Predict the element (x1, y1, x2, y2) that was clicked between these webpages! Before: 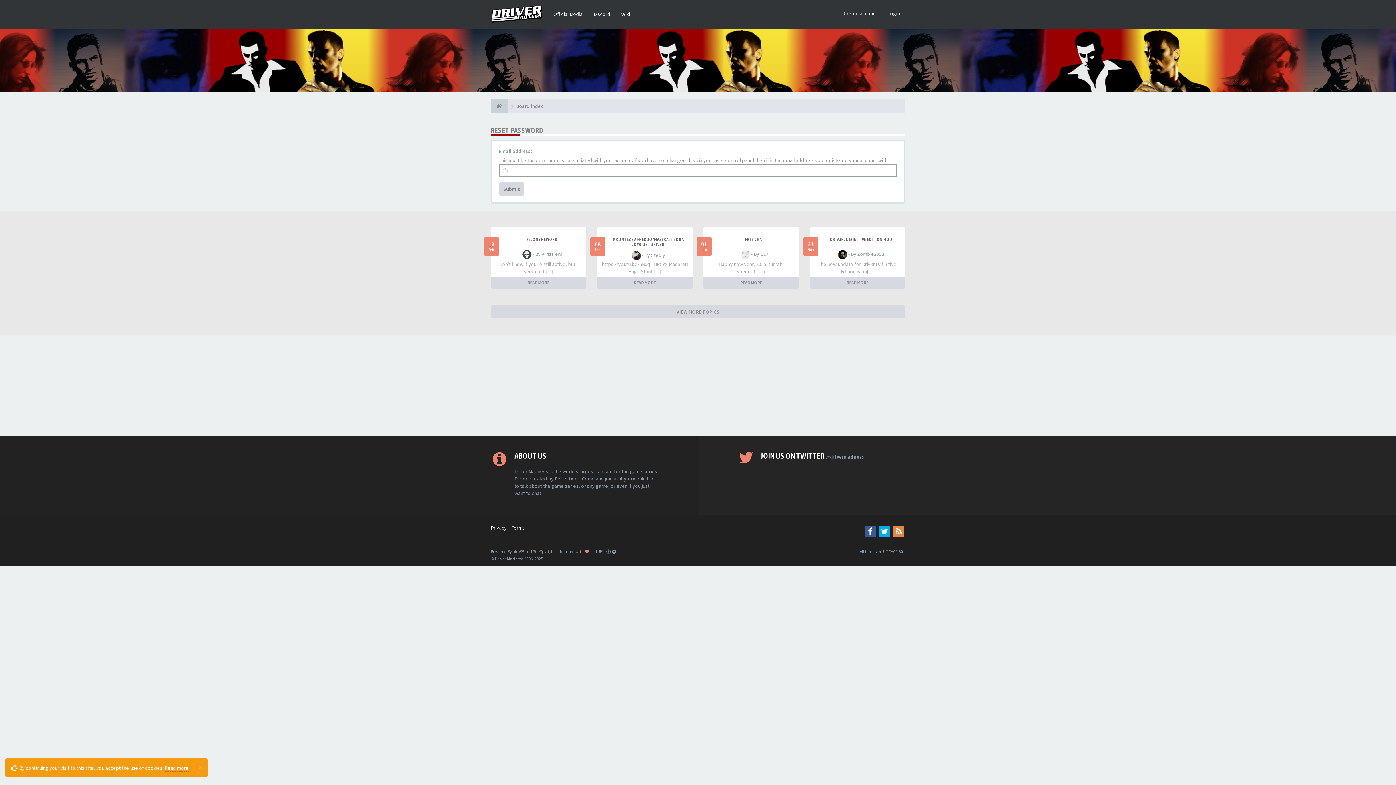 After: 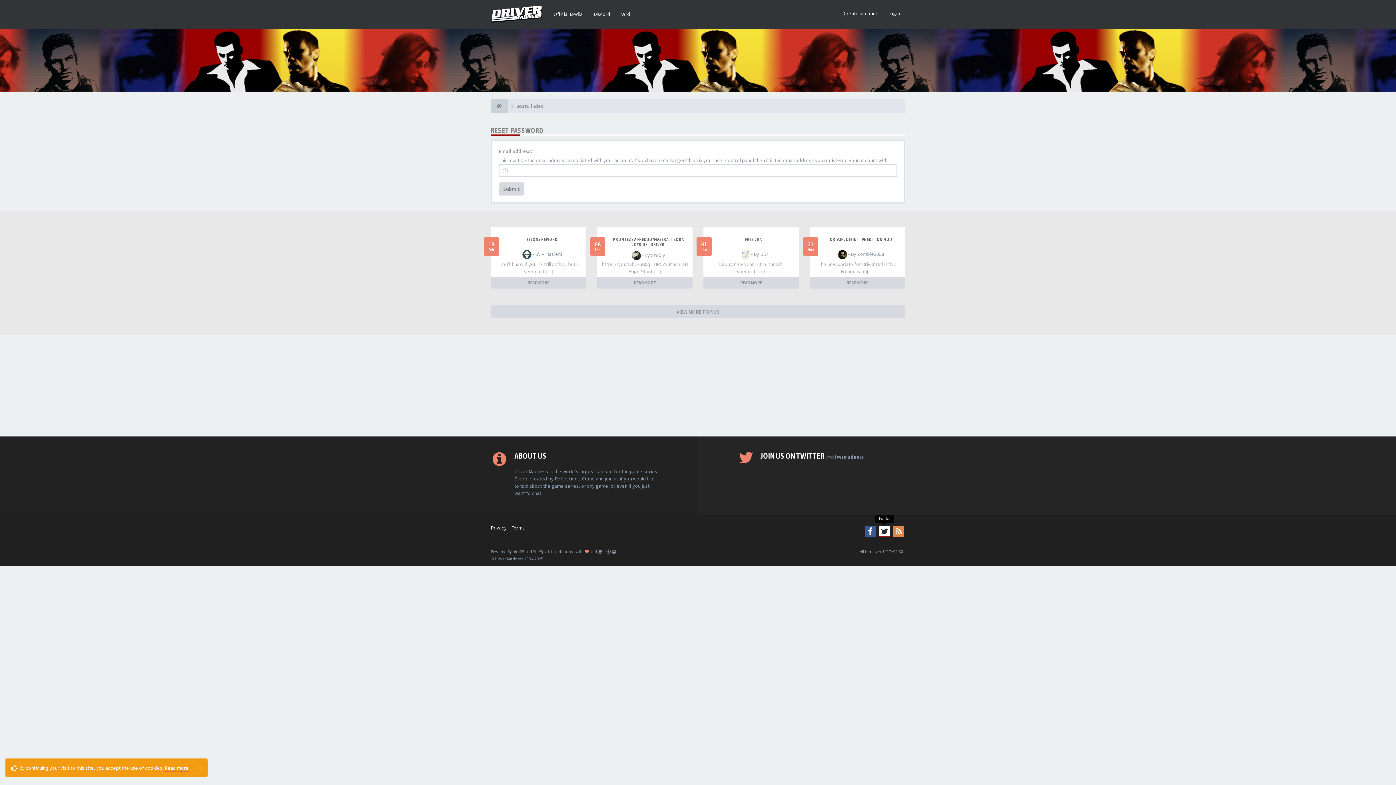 Action: bbox: (879, 526, 890, 537)